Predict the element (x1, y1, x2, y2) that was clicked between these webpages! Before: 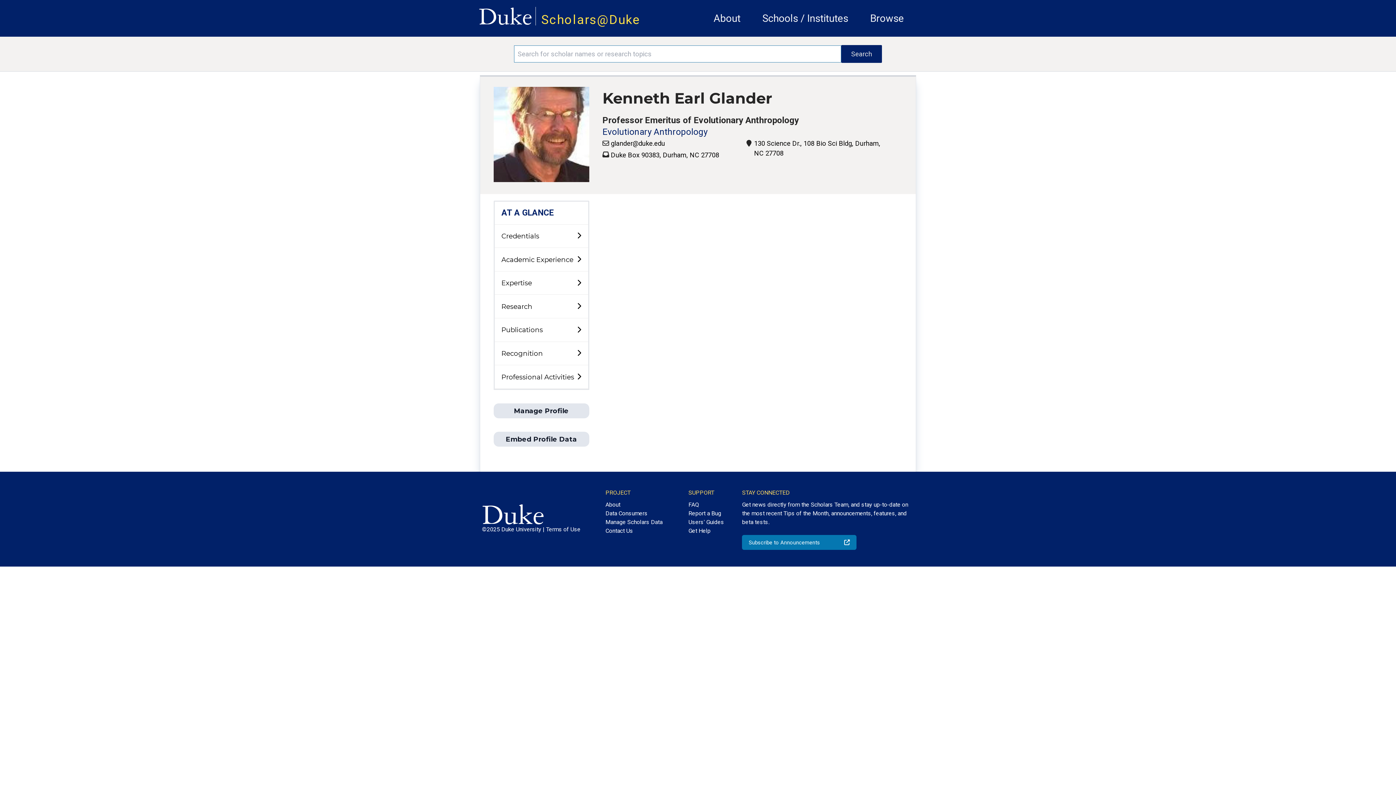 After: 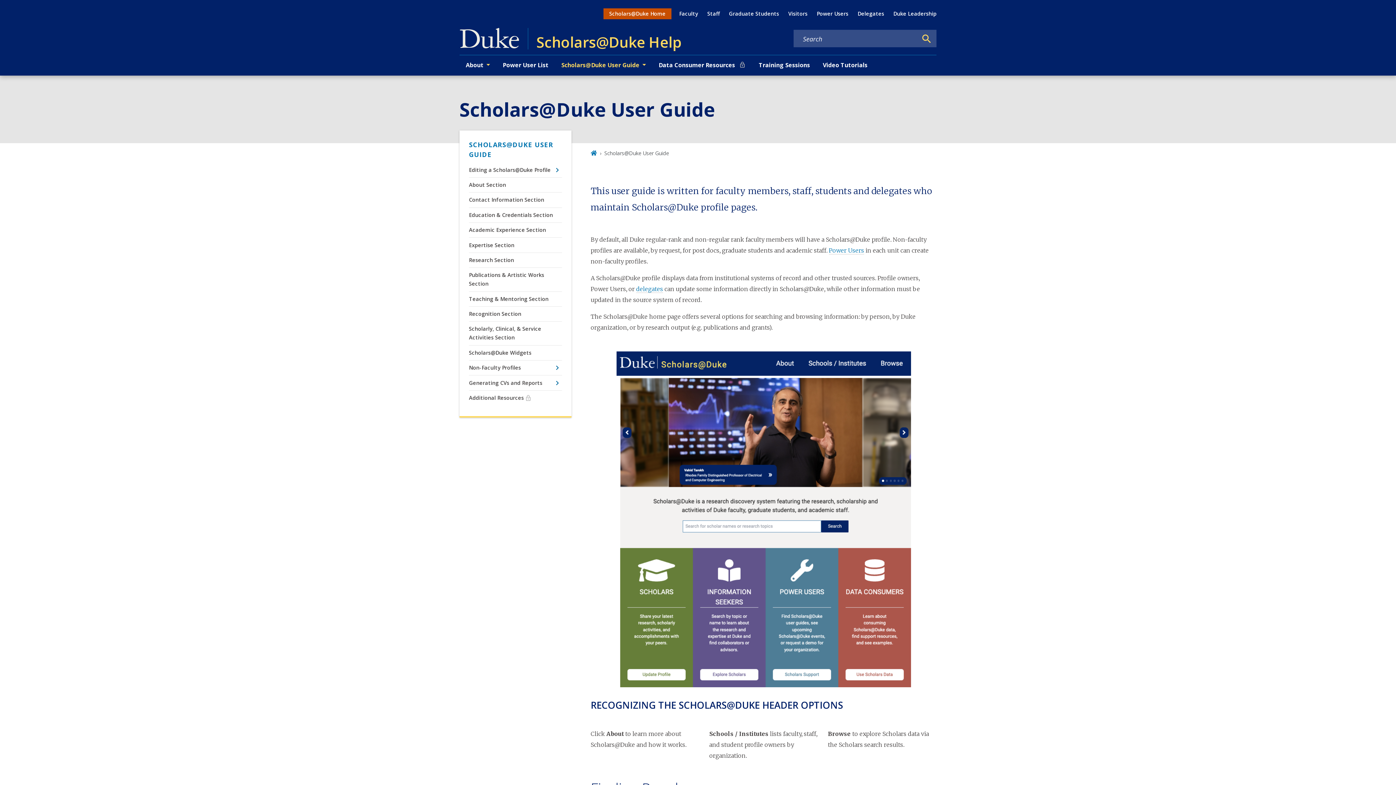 Action: label: Users' Guides bbox: (688, 518, 724, 527)